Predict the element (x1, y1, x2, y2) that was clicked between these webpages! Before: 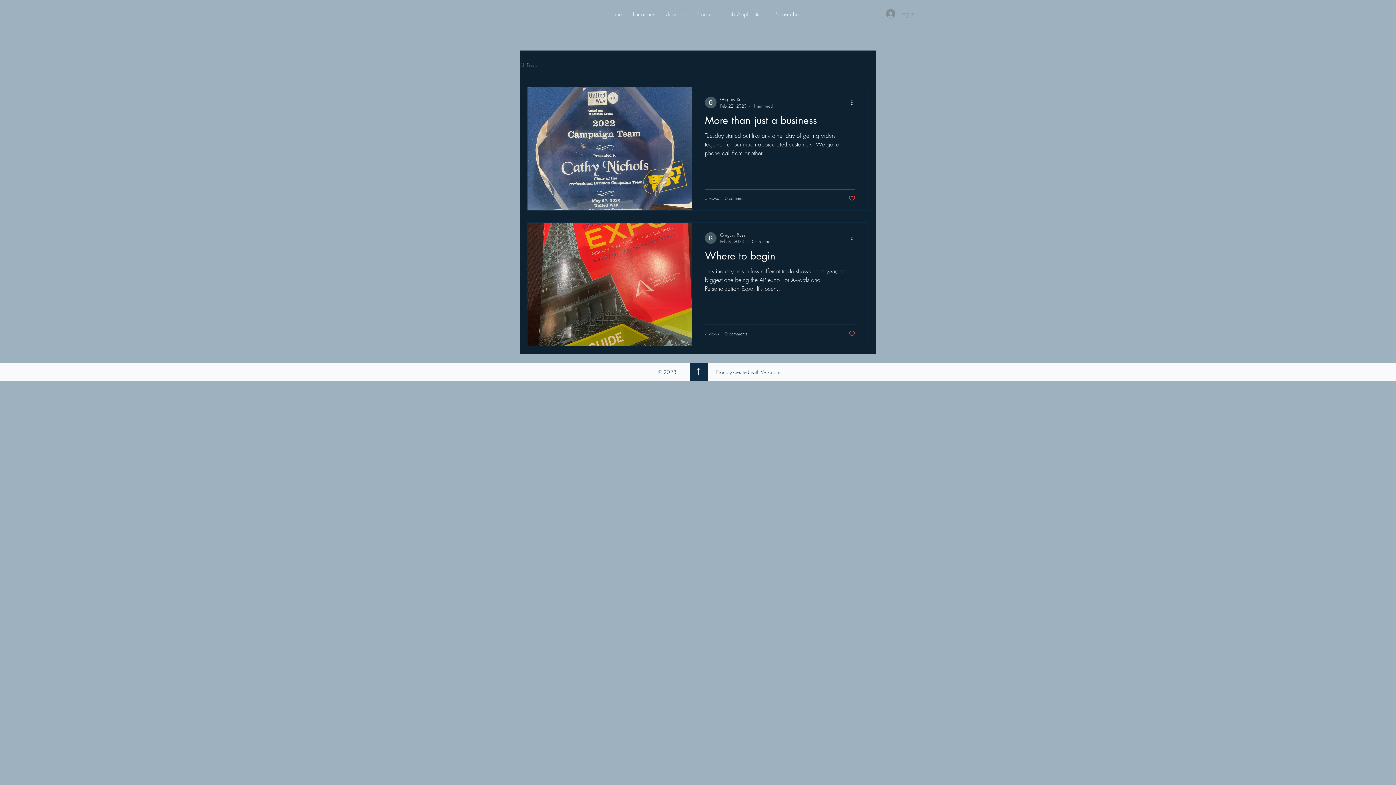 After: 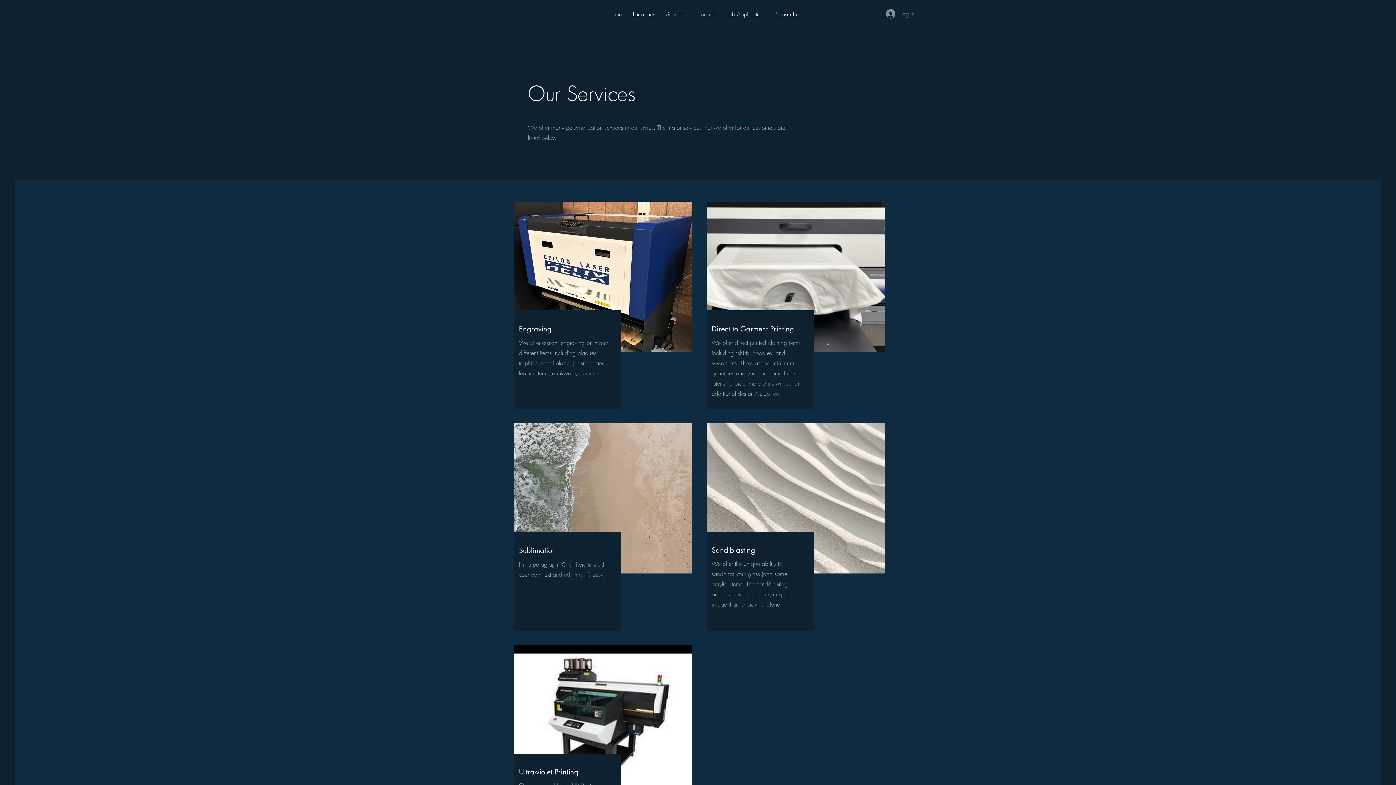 Action: label: Services bbox: (660, 7, 691, 21)